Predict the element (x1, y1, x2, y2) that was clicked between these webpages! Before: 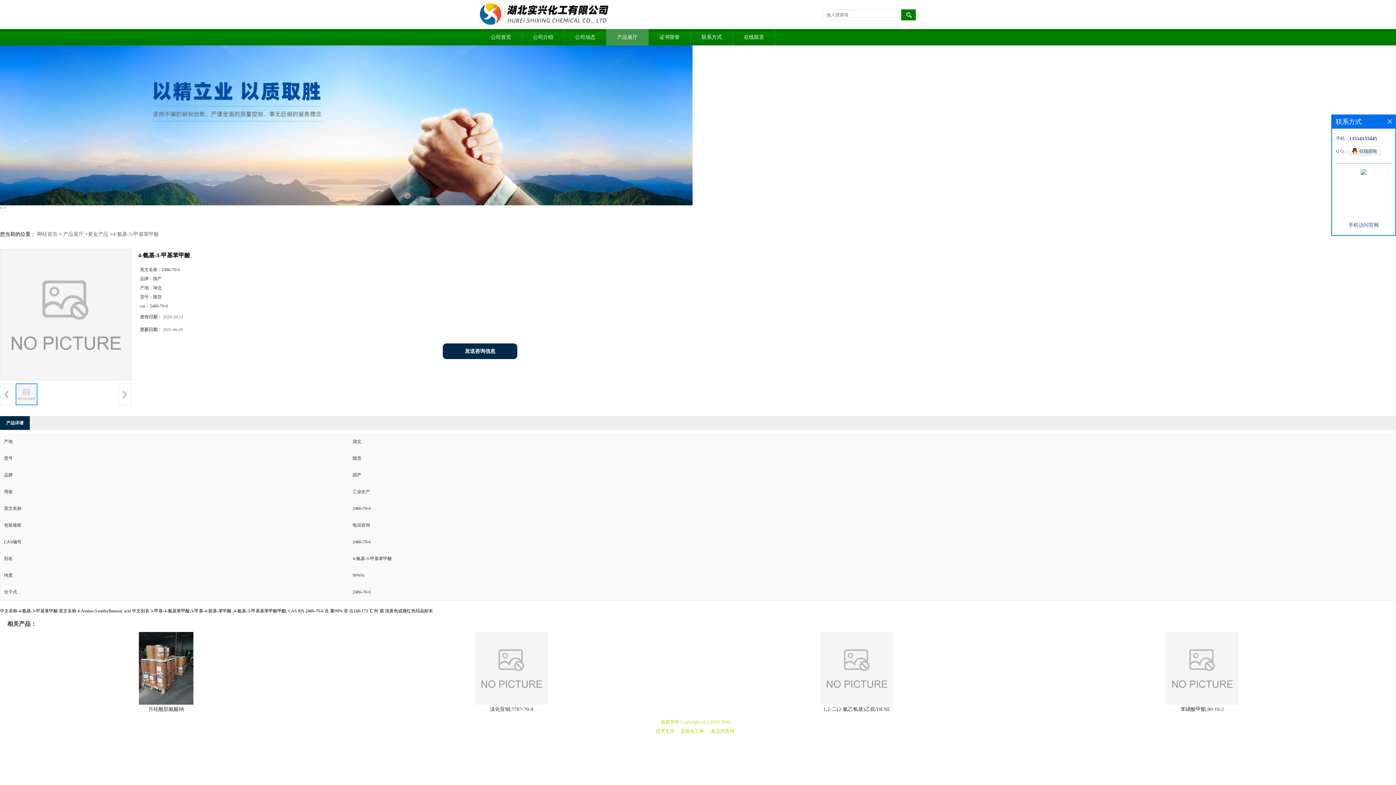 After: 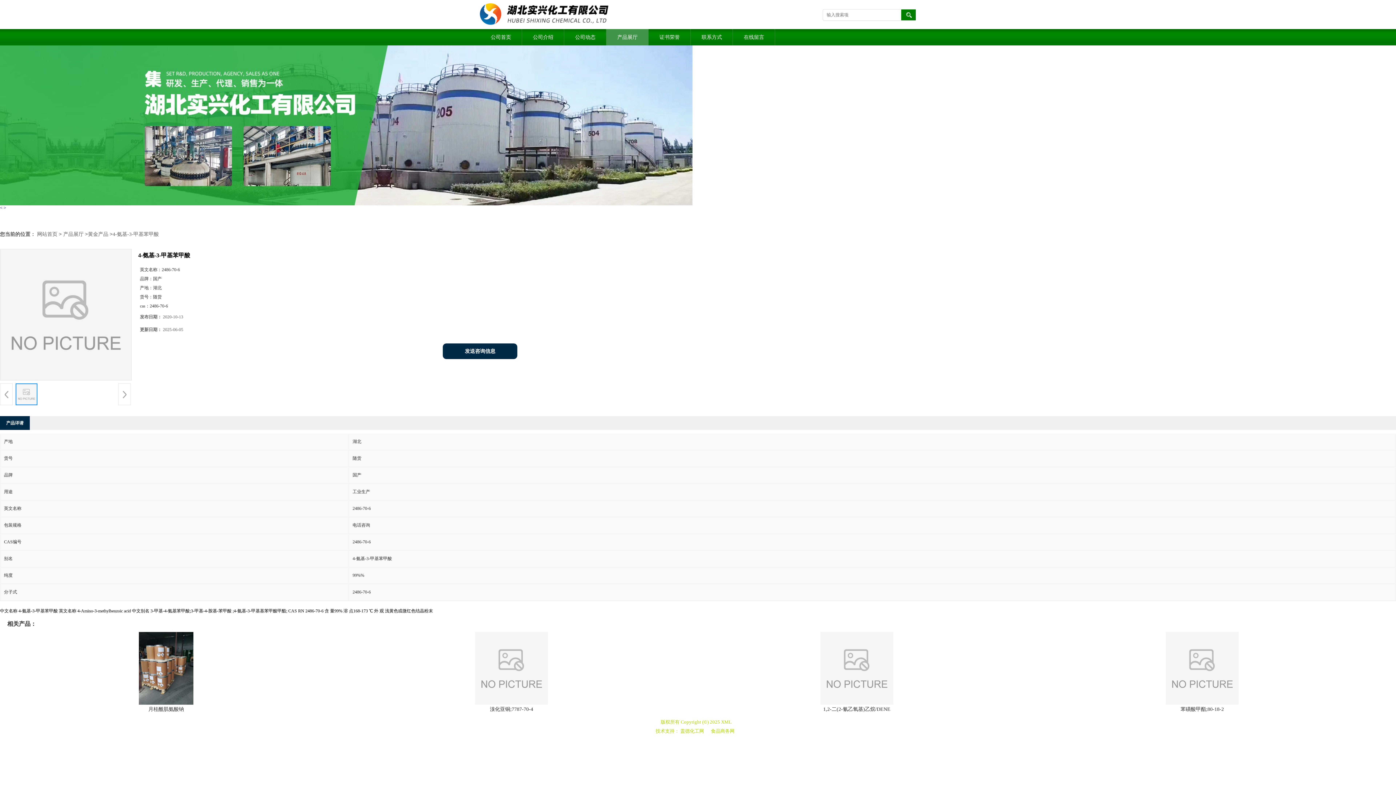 Action: bbox: (1388, 119, 1392, 123)